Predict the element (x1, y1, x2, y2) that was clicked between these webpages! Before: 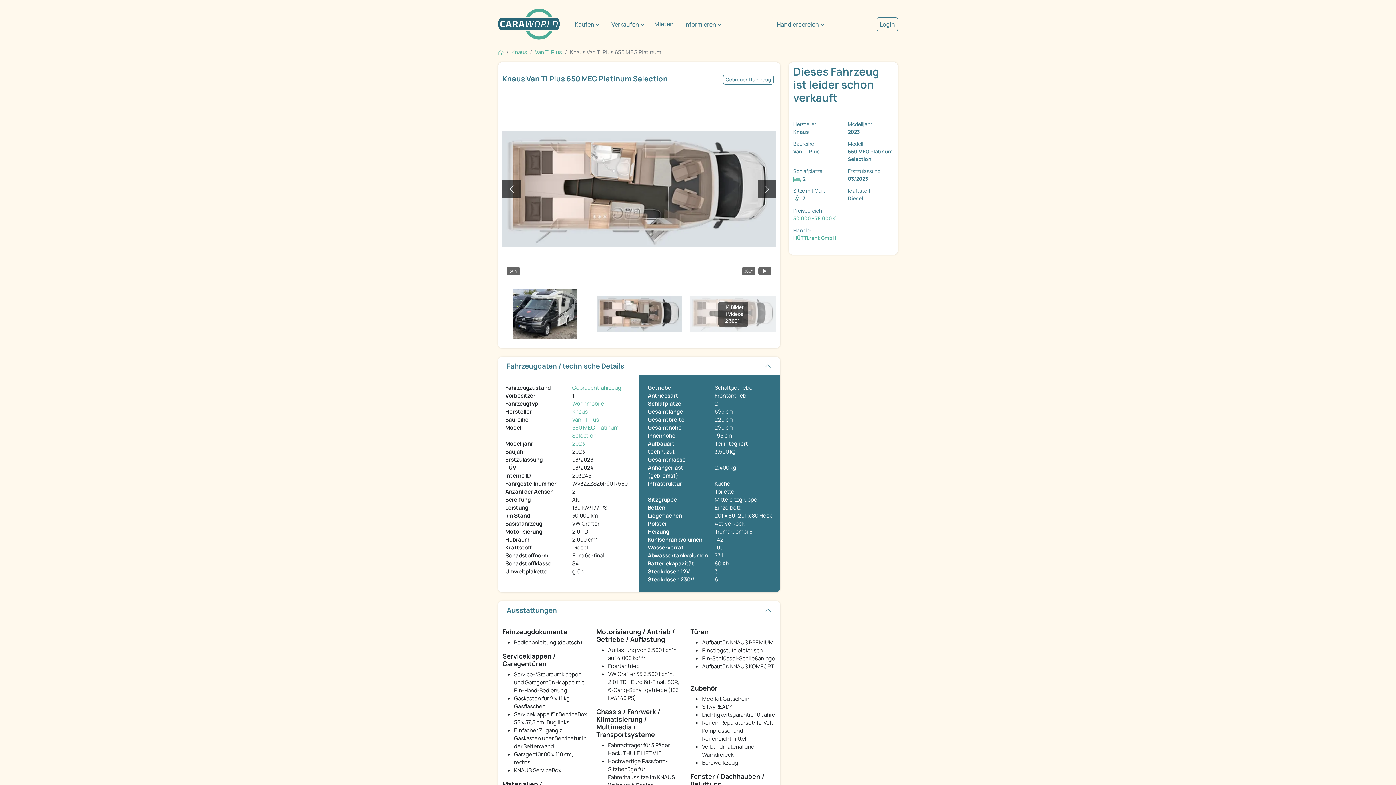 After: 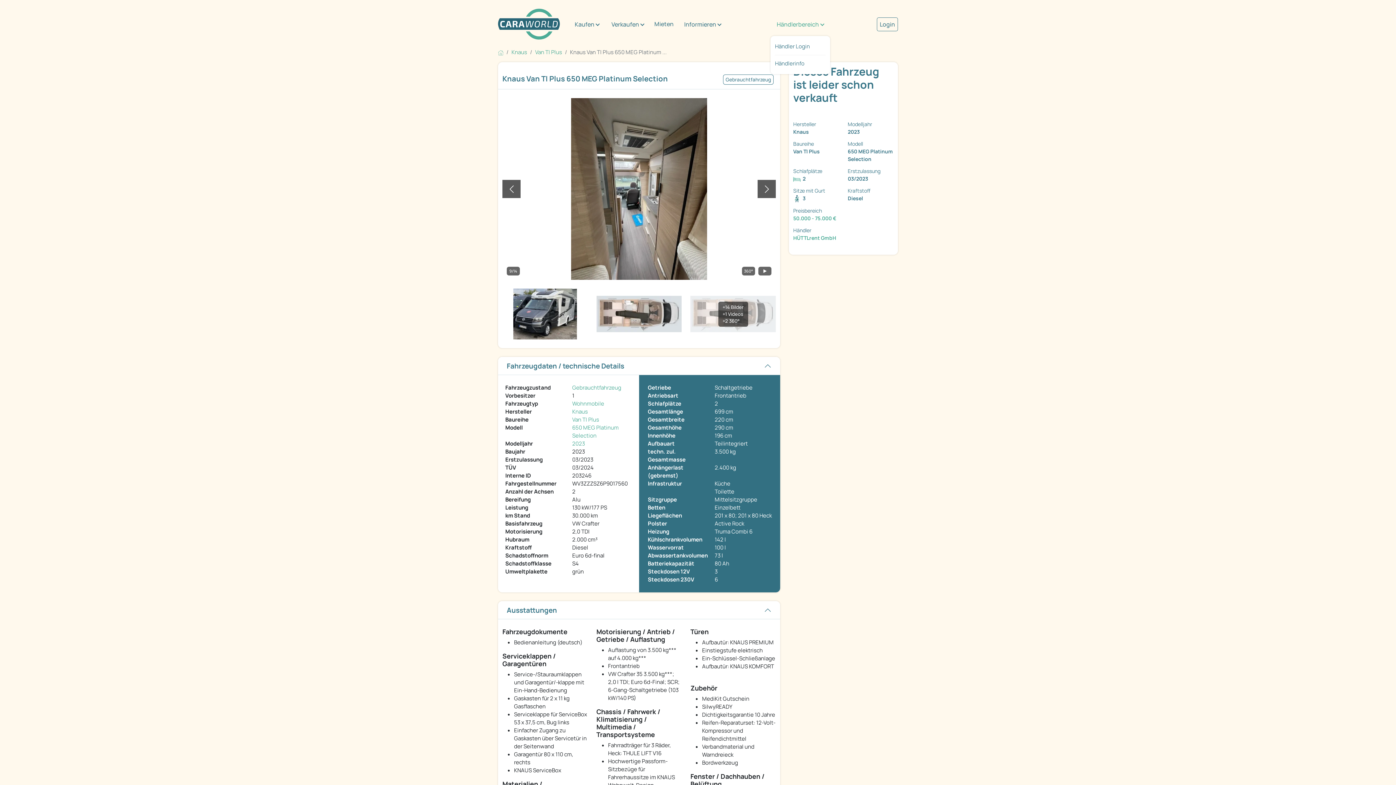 Action: bbox: (770, 16, 830, 31) label: Händlerbereich